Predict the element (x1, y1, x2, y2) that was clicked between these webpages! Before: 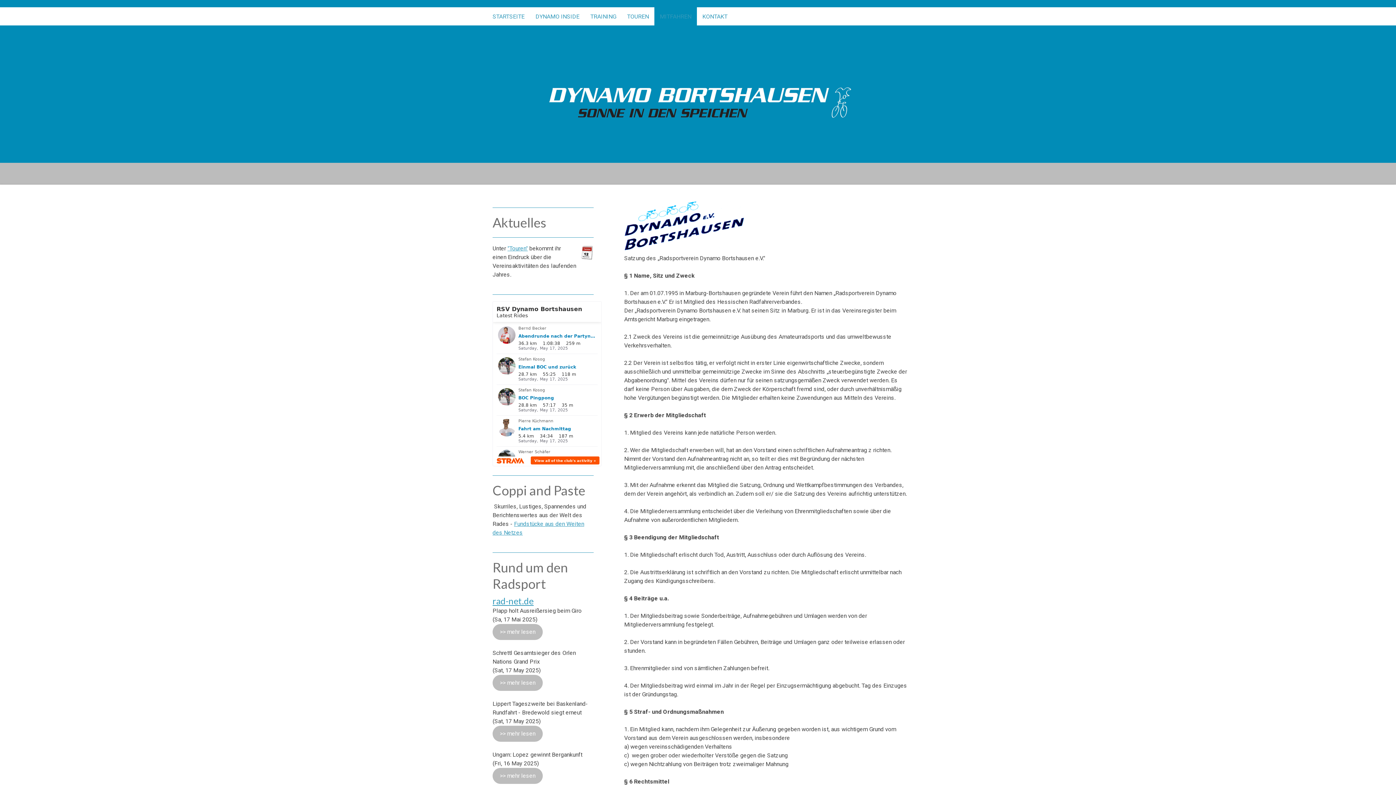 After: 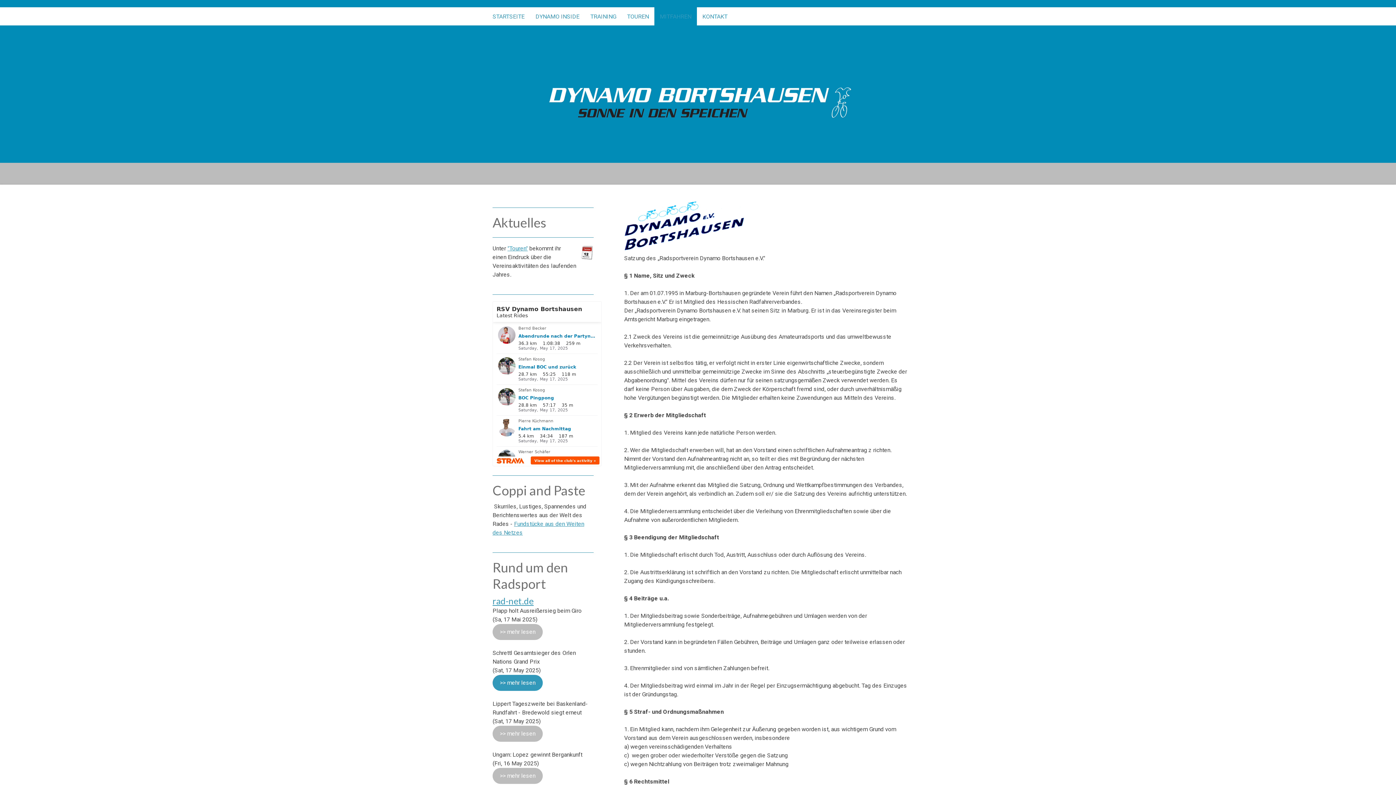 Action: bbox: (492, 675, 542, 691) label: >> mehr lesen